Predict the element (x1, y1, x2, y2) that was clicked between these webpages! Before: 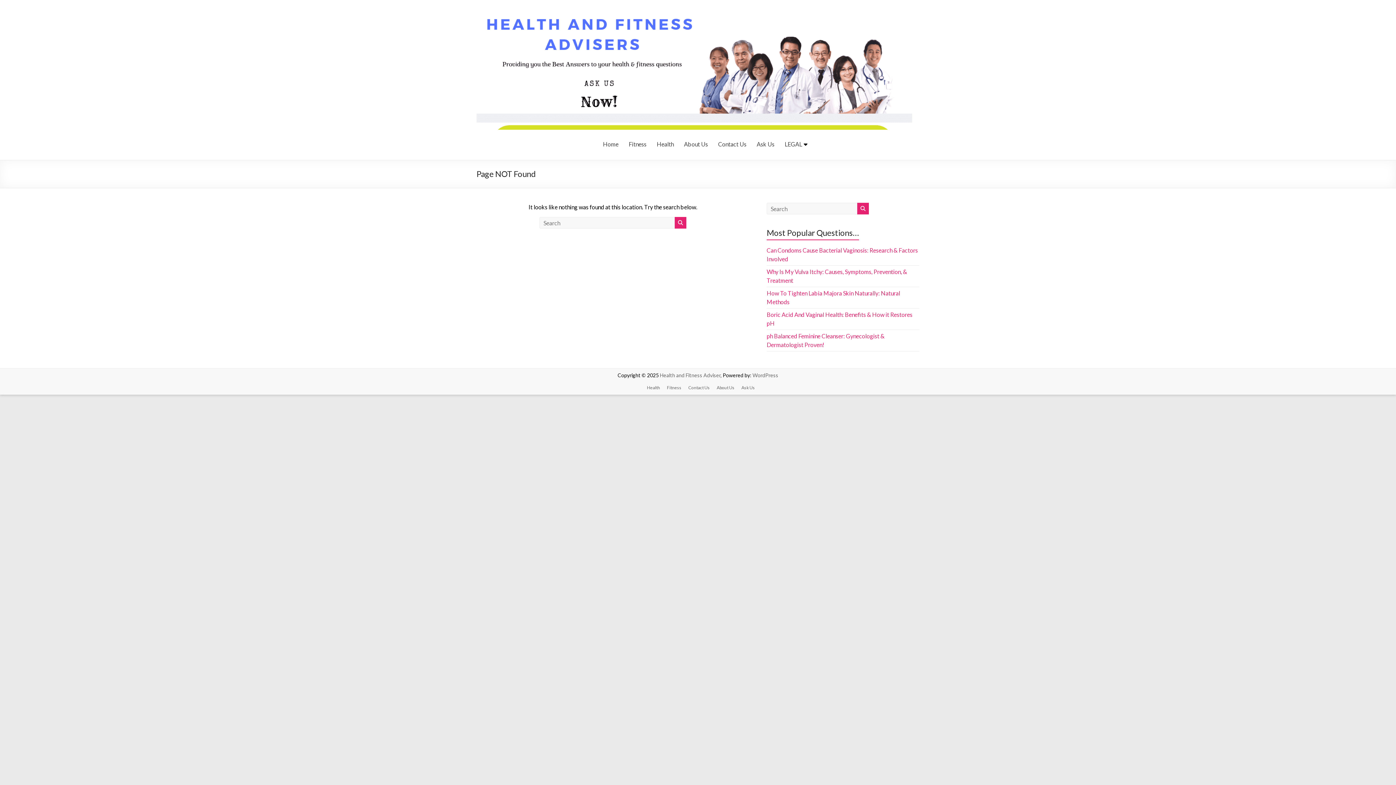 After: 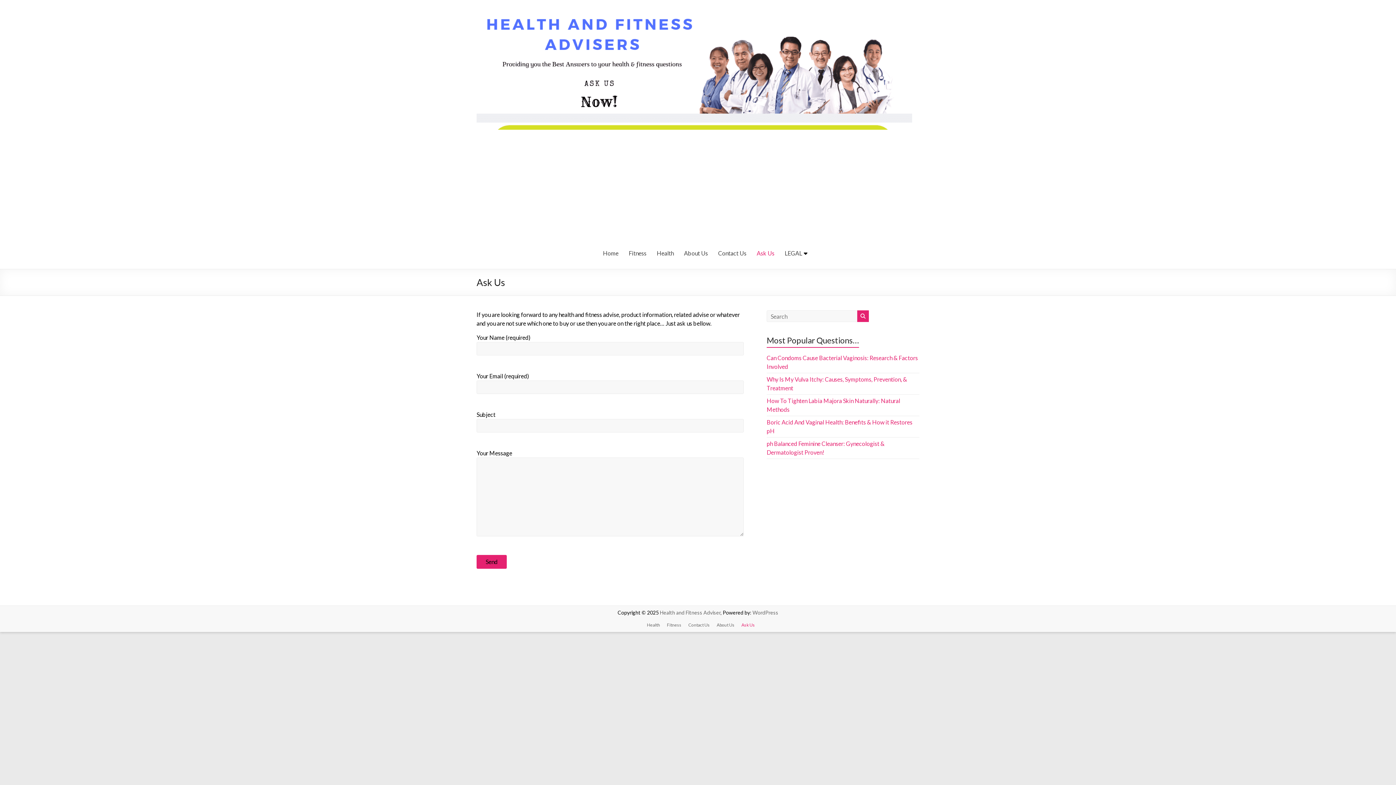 Action: bbox: (756, 139, 774, 149) label: Ask Us